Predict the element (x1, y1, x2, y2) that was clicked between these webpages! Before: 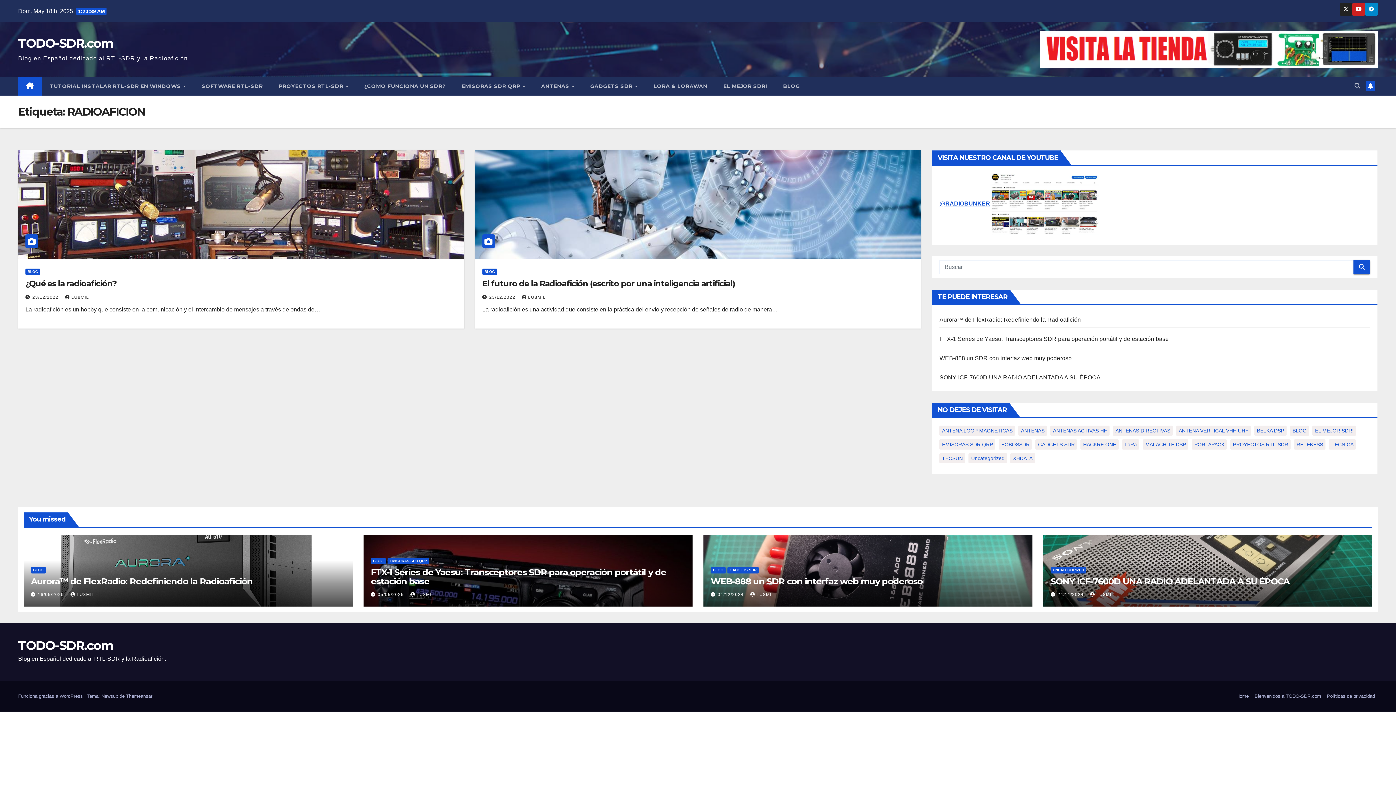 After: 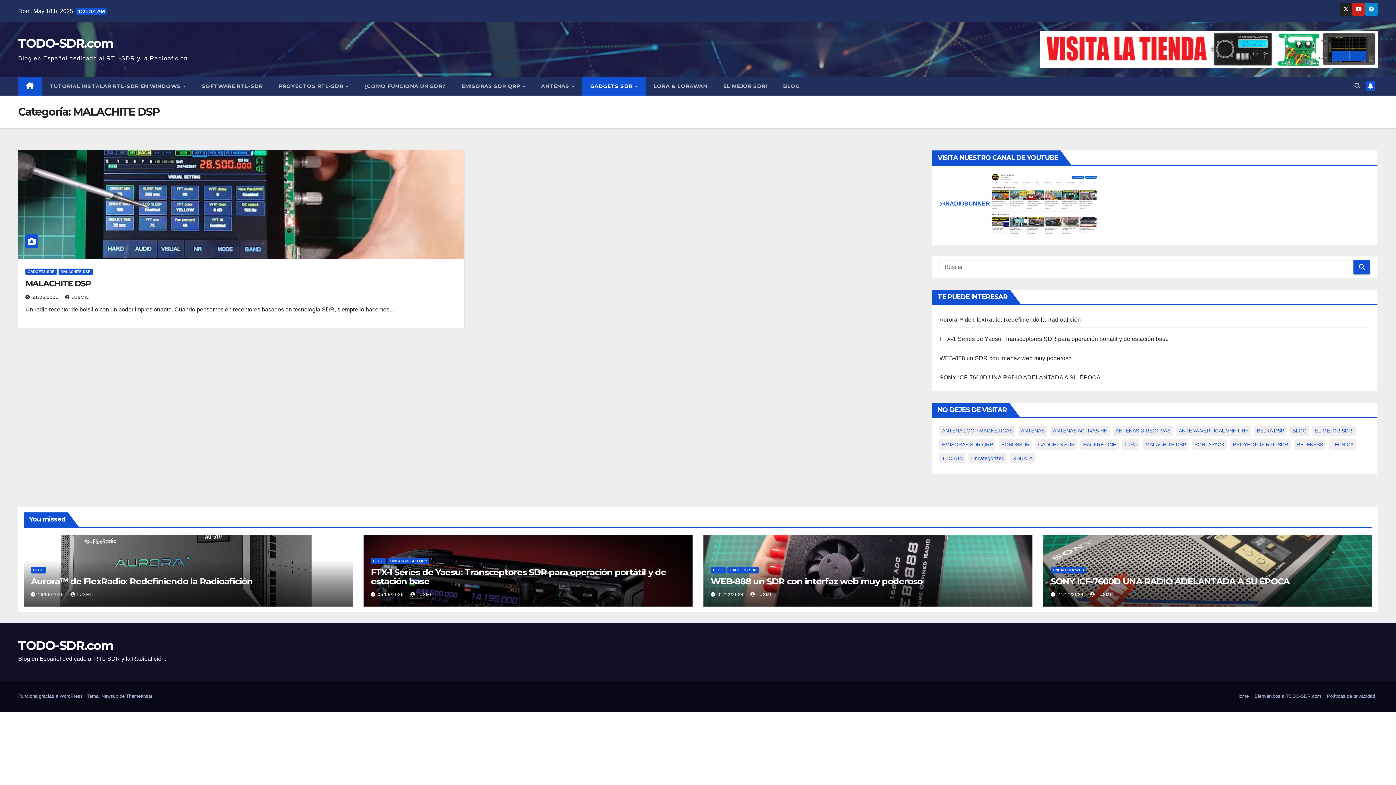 Action: bbox: (1143, 439, 1188, 449) label: MALACHITE DSP (1 elemento)